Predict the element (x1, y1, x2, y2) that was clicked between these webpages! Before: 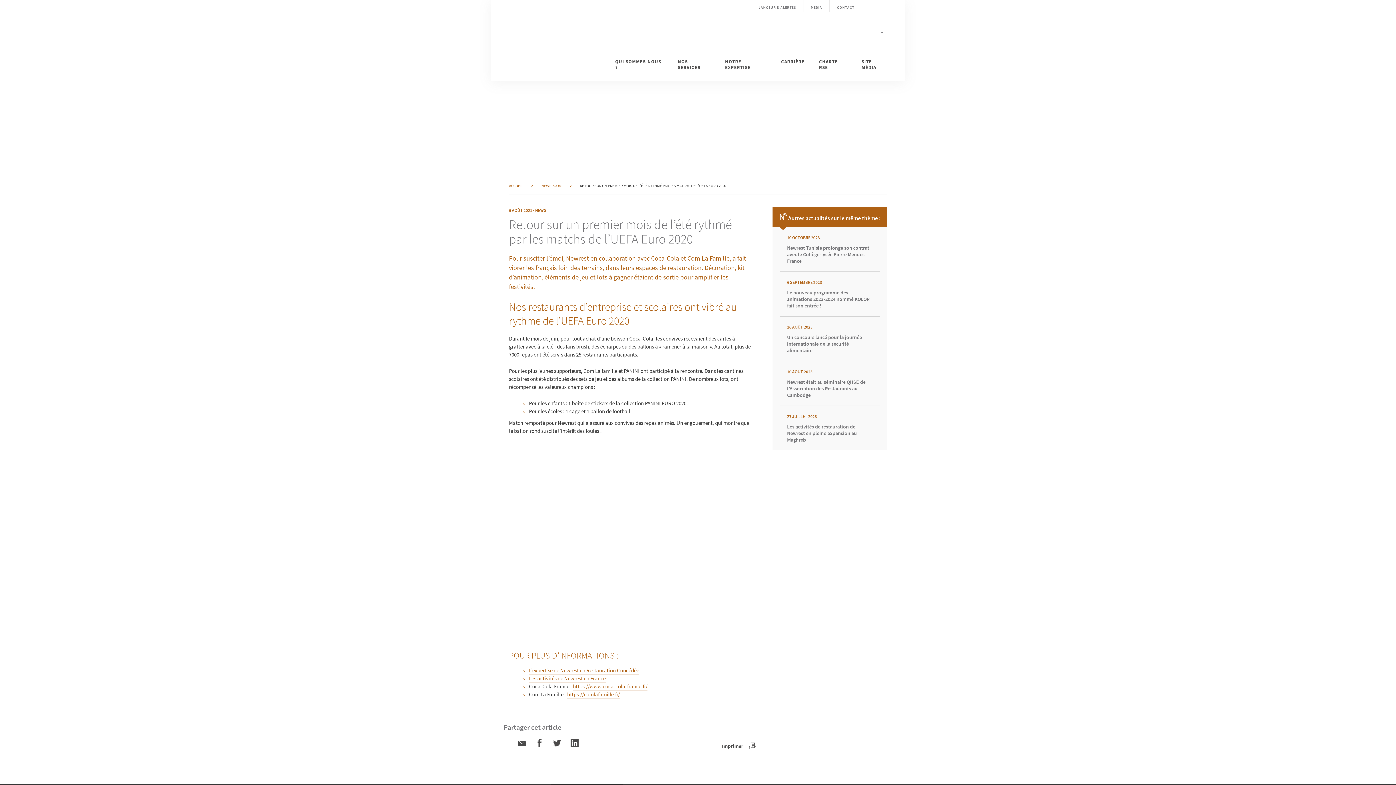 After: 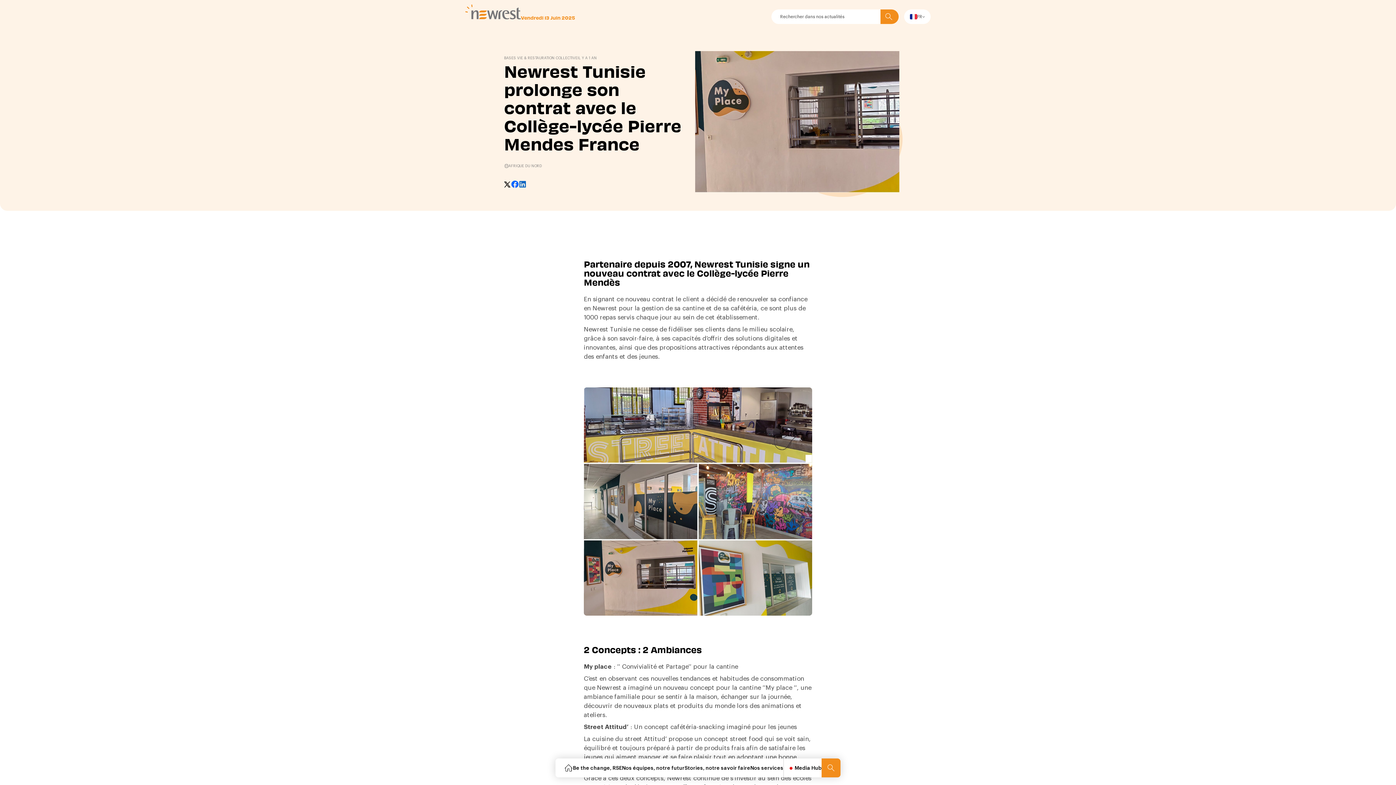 Action: bbox: (787, 234, 872, 264) label: 10 OCTOBRE 2023  
Newrest Tunisie prolonge son contrat avec le Collège-lycée Pierre Mendes France